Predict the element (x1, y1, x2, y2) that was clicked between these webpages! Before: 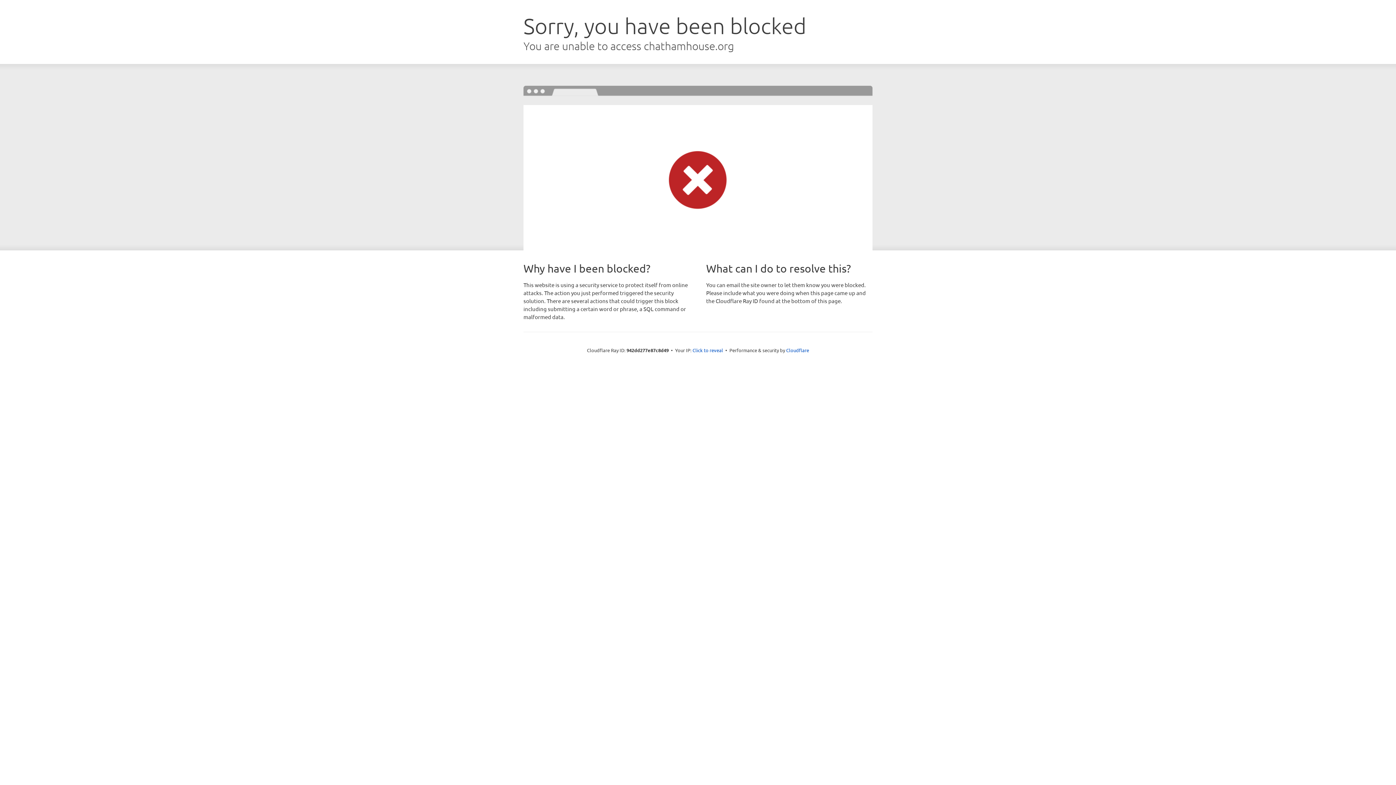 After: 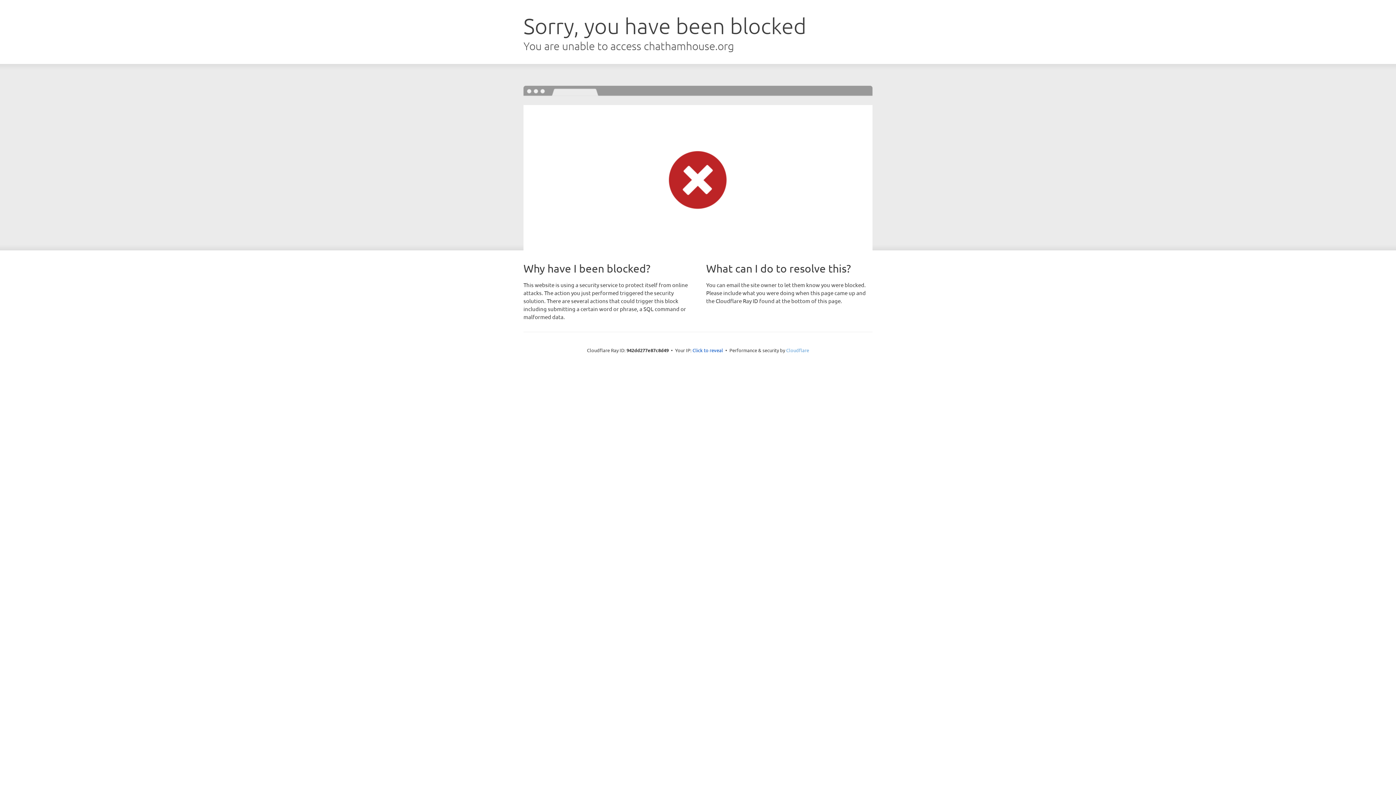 Action: bbox: (786, 347, 809, 353) label: Cloudflare